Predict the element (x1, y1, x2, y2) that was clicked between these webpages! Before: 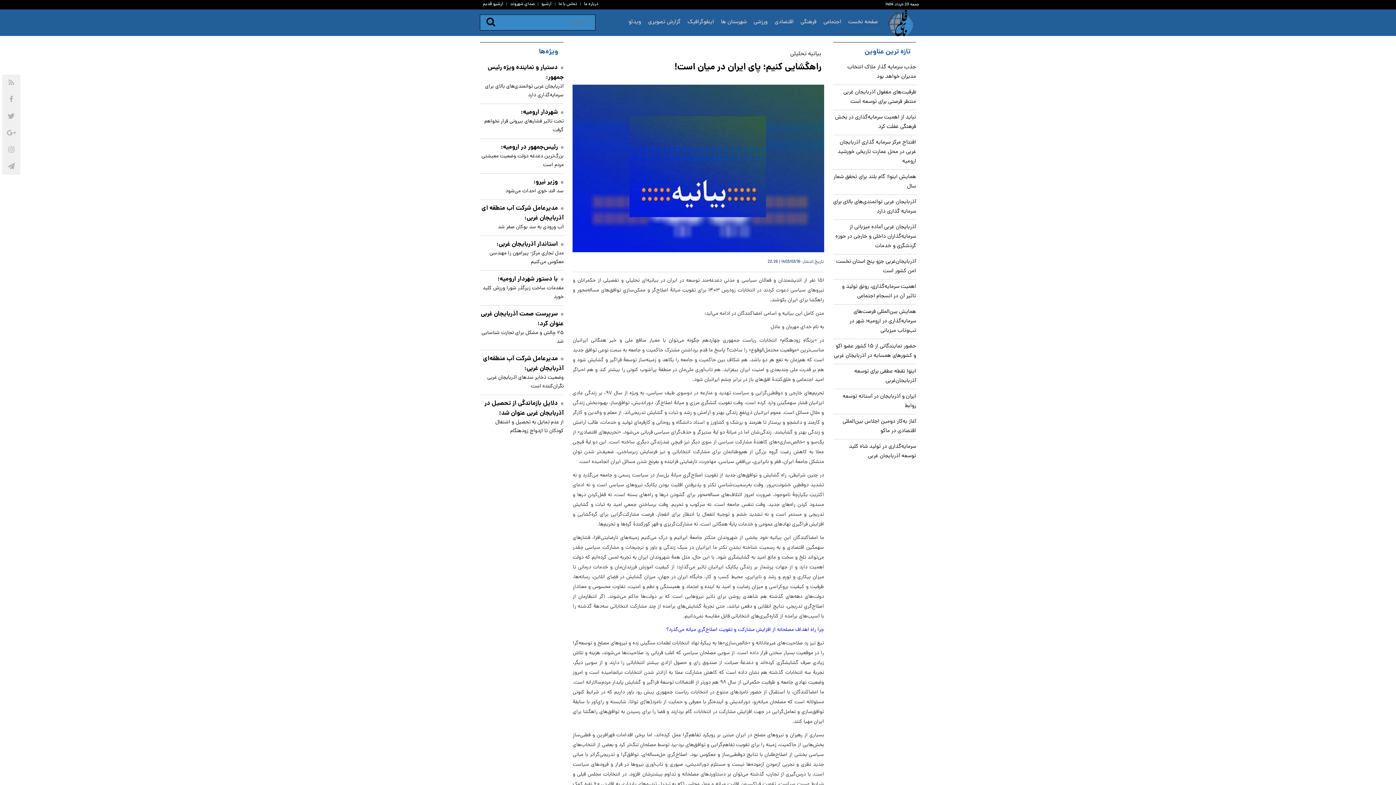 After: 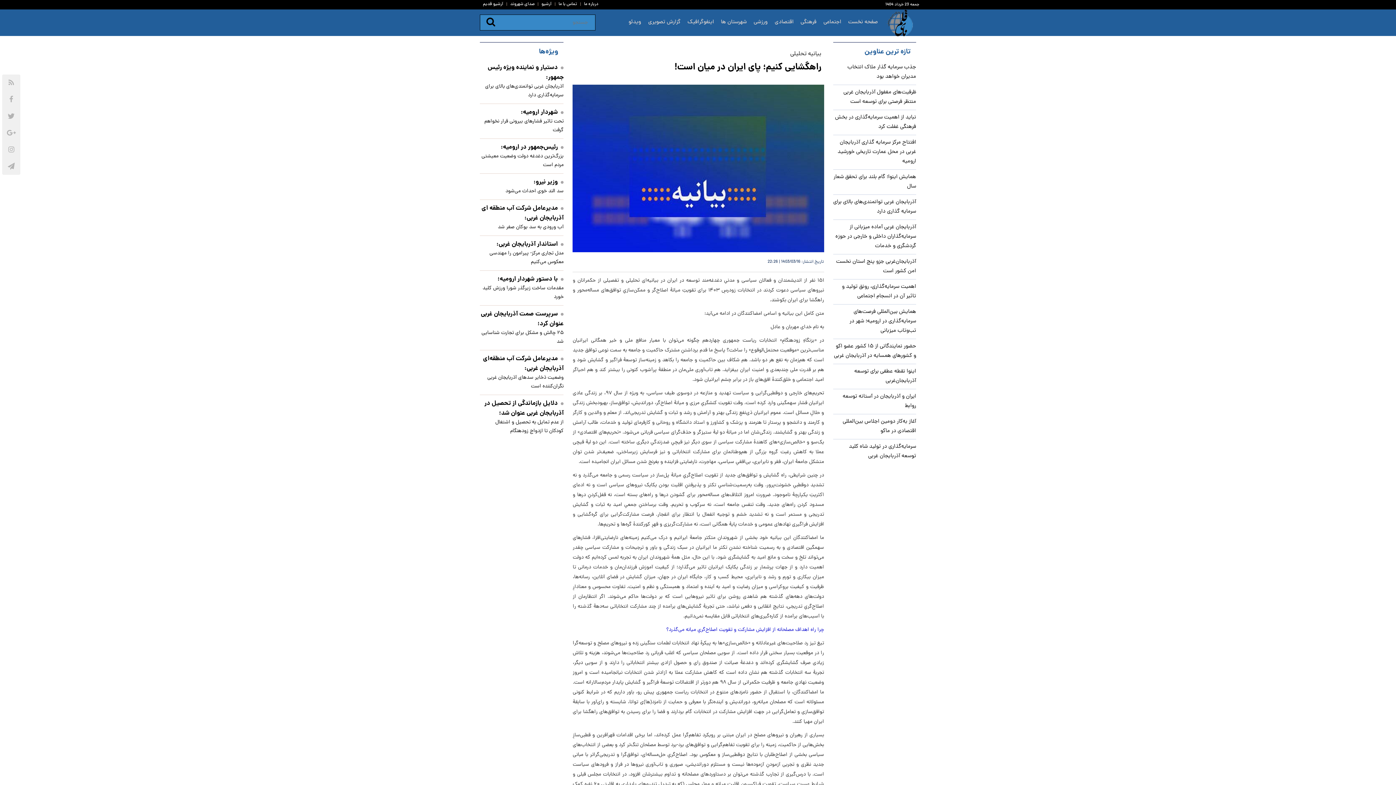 Action: label: آرشیو قدیم bbox: (483, 1, 503, 7)